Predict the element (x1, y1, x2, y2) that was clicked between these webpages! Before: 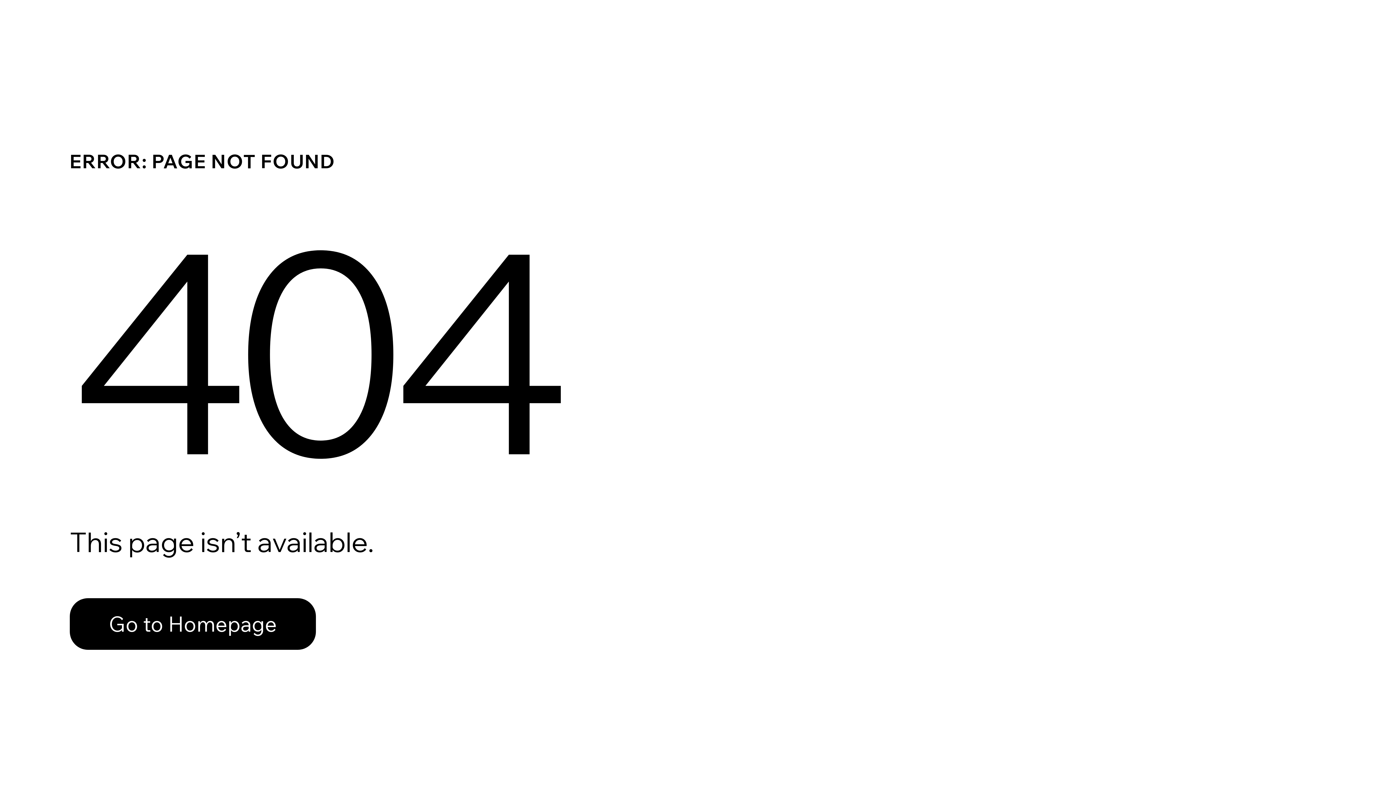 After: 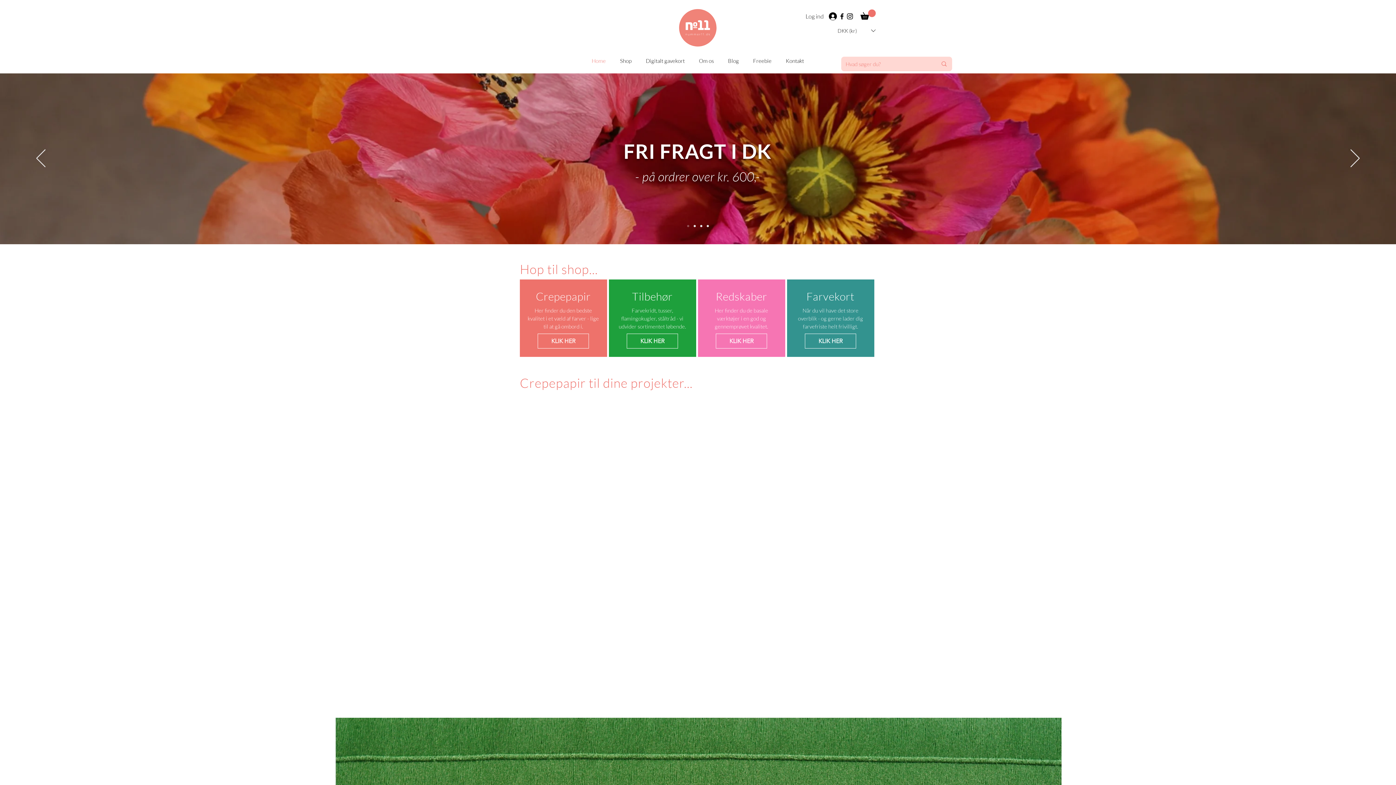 Action: label: Go to Homepage bbox: (69, 582, 768, 659)